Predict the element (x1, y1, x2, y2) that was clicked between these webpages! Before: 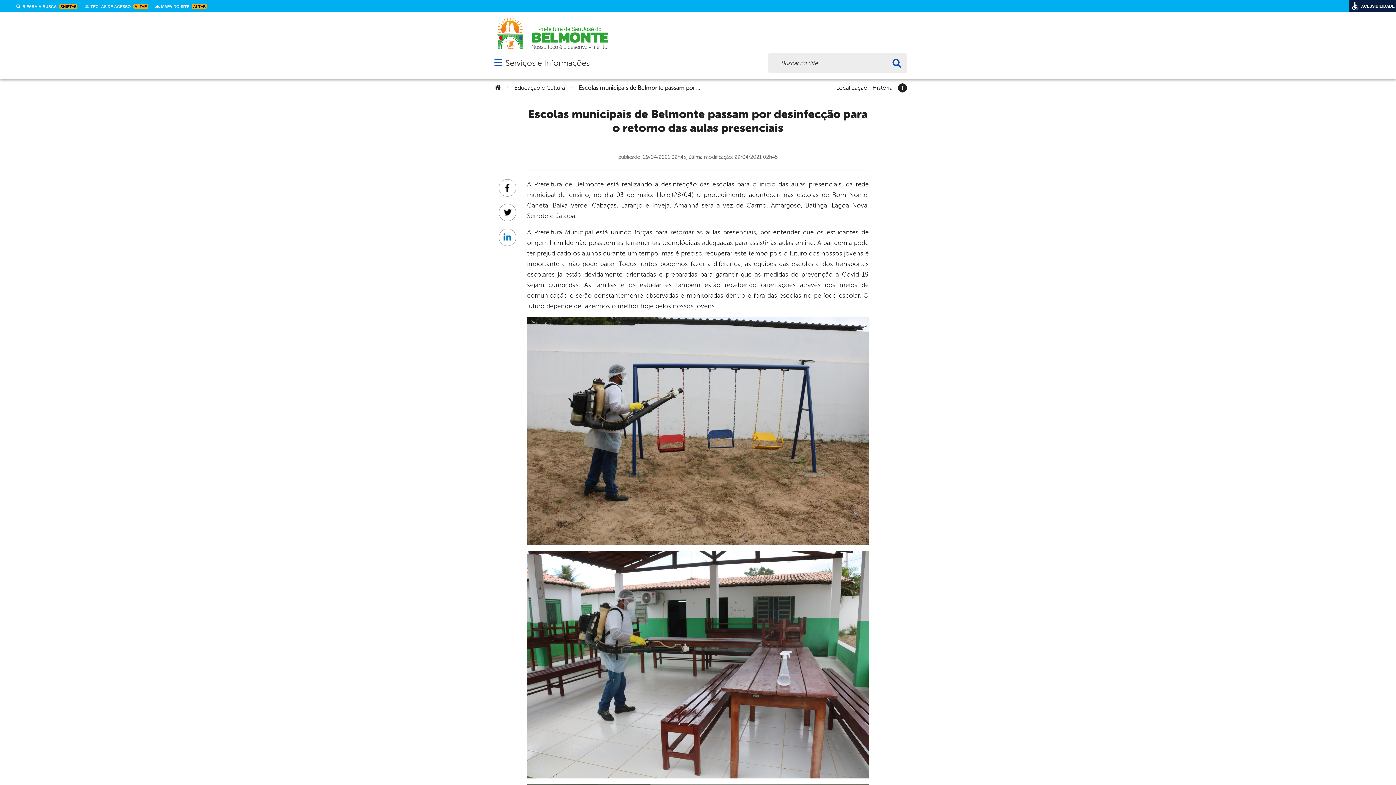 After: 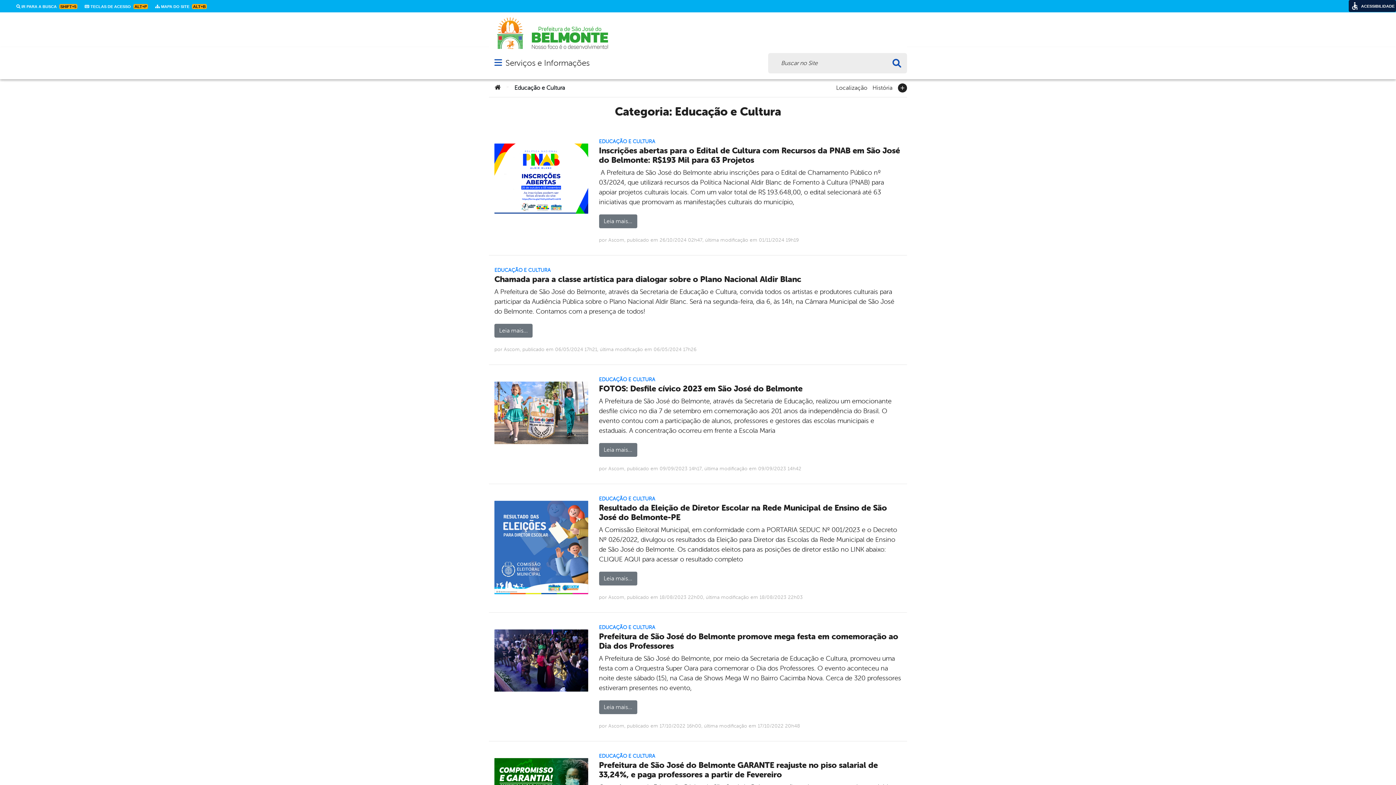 Action: label: Educação e Cultura bbox: (514, 84, 565, 91)